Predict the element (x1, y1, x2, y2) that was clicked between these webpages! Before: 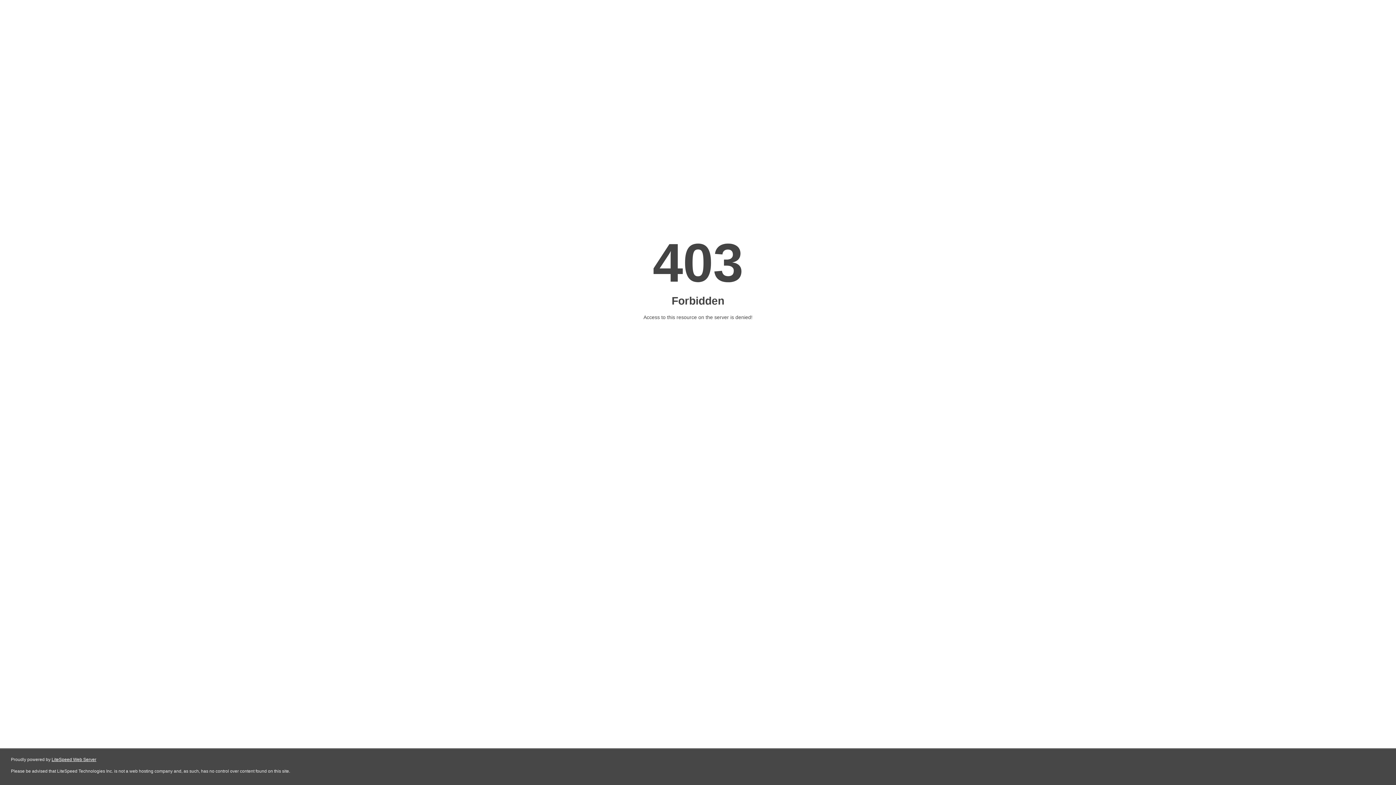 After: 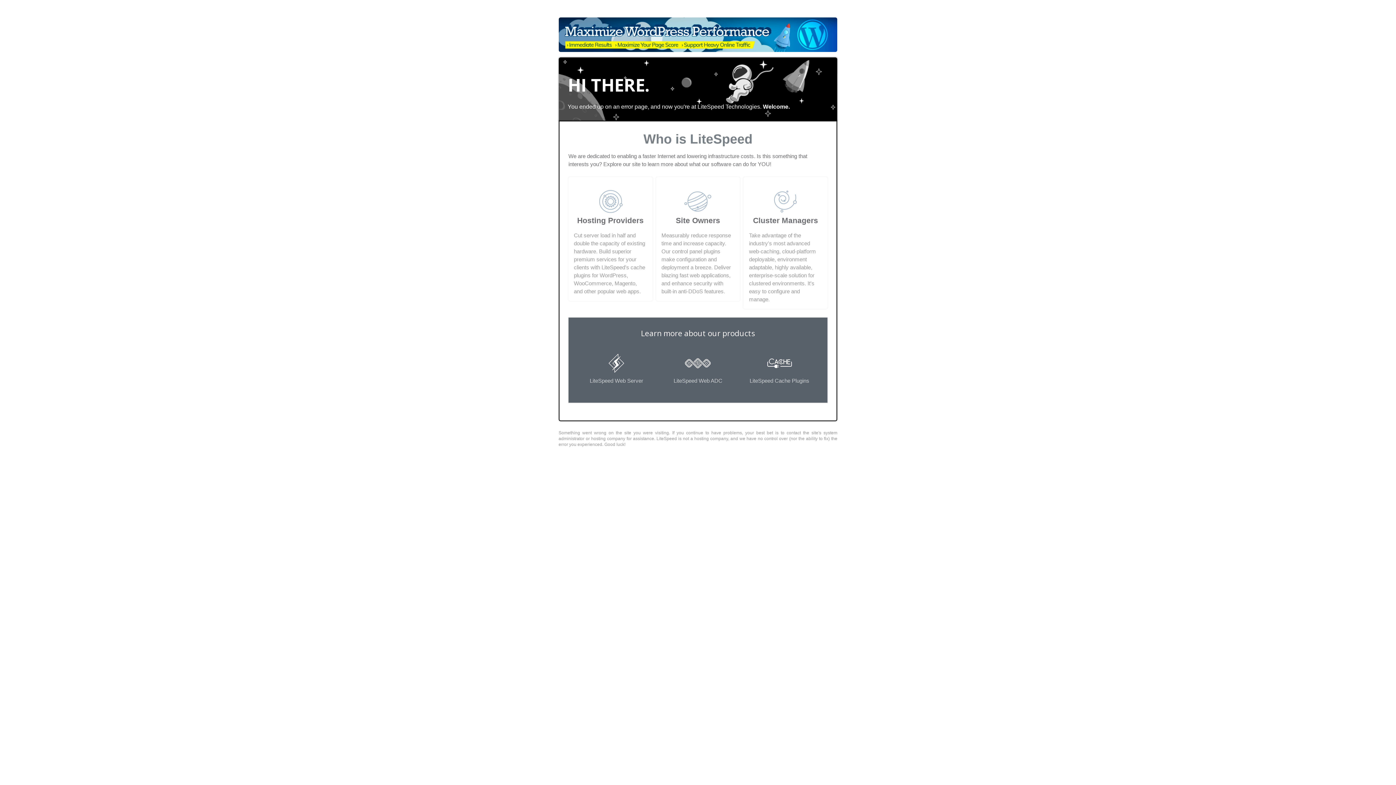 Action: label: LiteSpeed Web Server bbox: (51, 757, 96, 762)